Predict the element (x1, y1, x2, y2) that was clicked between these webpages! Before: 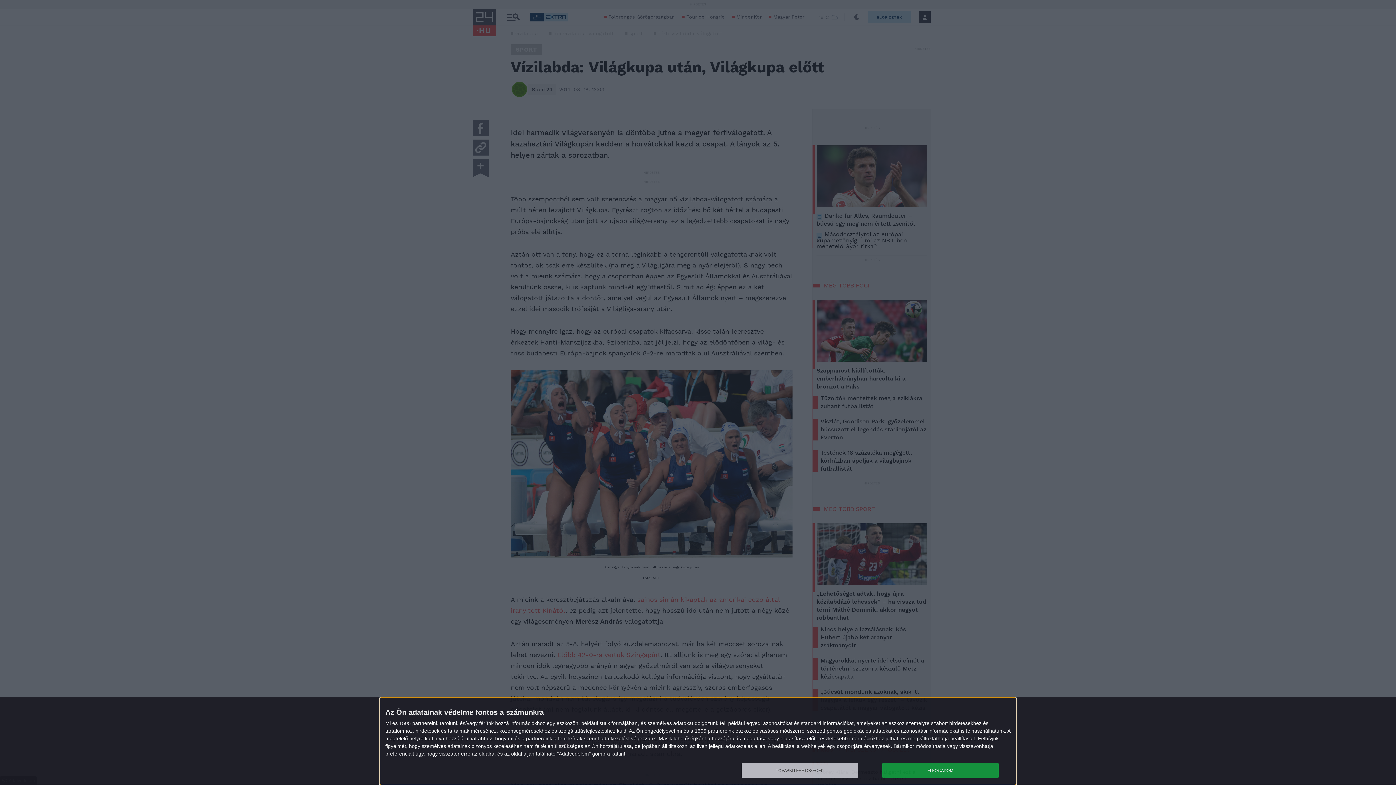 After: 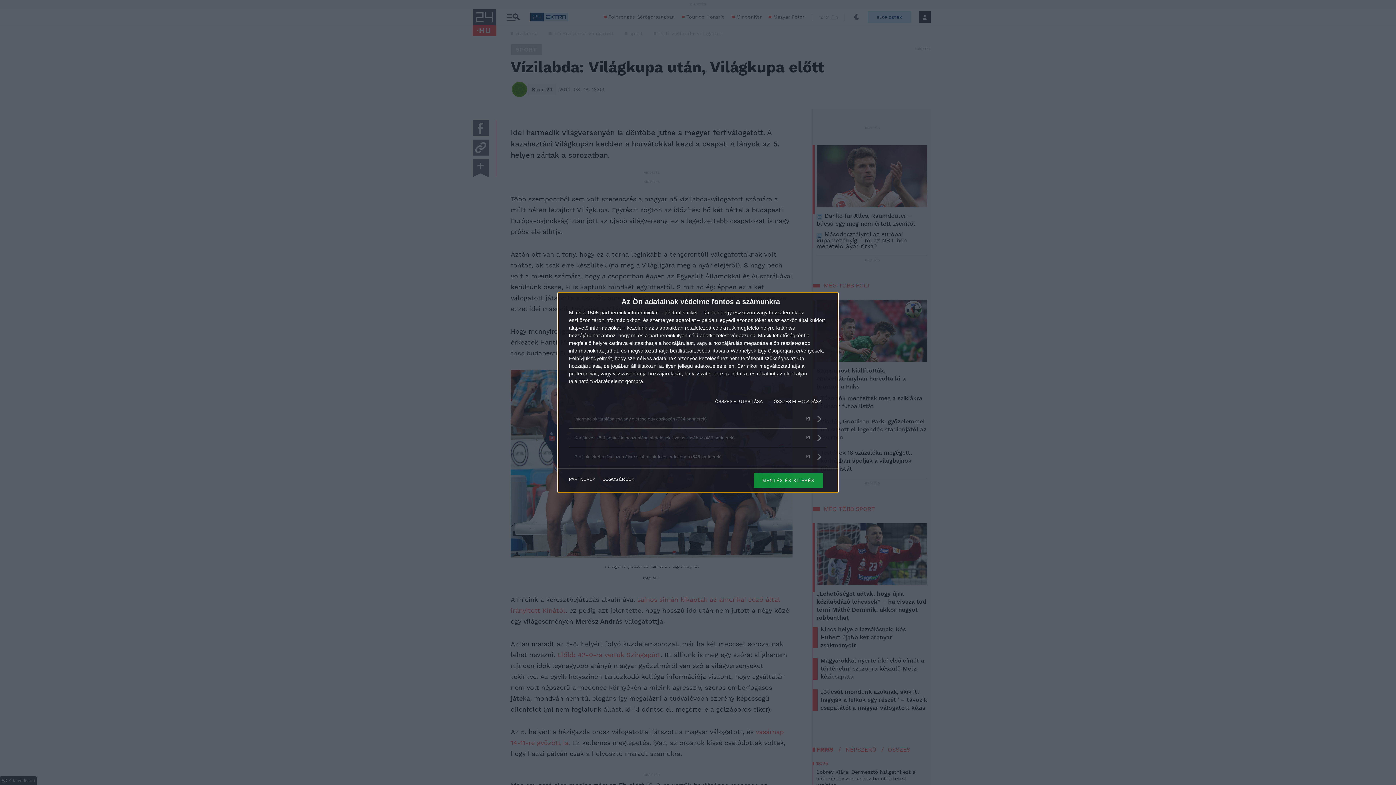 Action: bbox: (741, 763, 858, 778) label: TOVÁBBI LEHETŐSÉGEK